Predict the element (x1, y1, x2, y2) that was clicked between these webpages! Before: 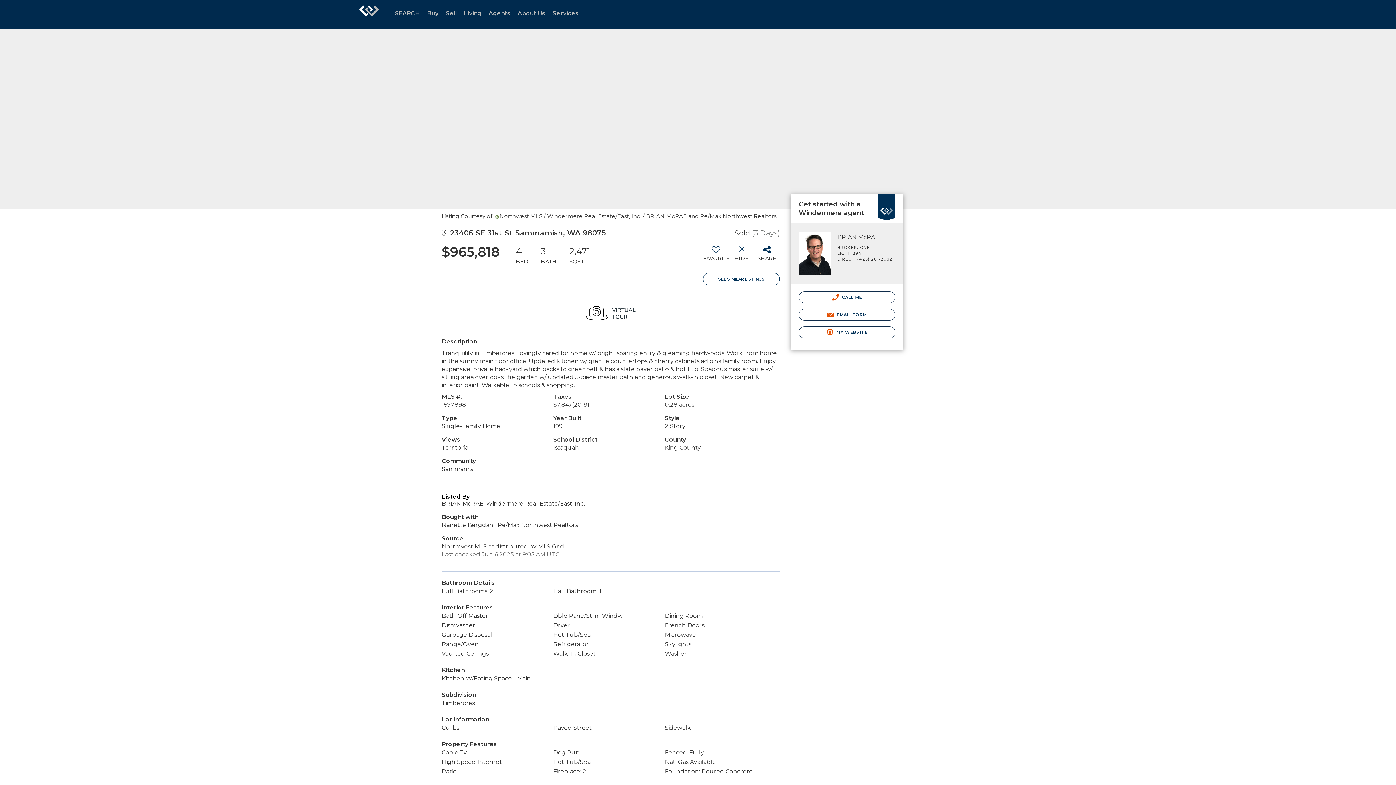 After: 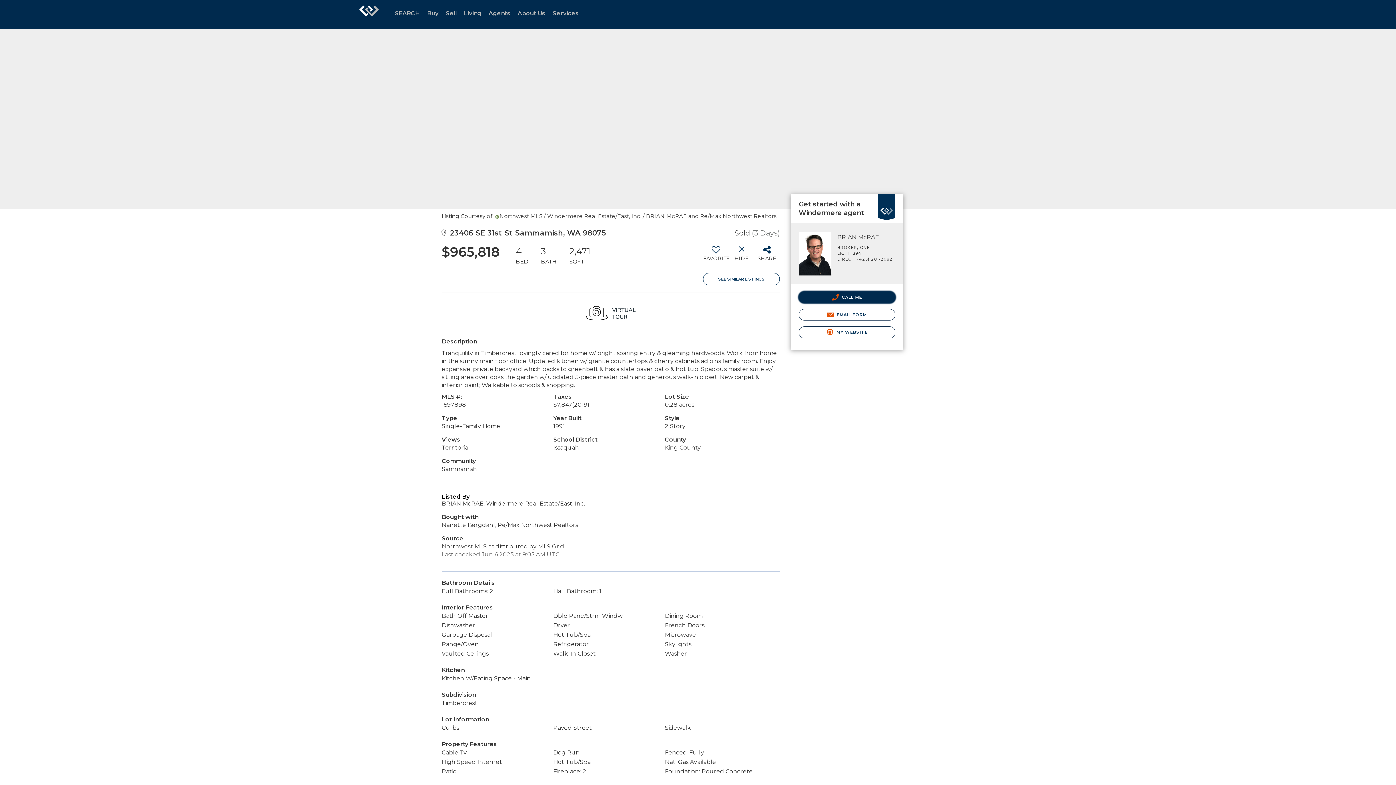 Action: label:  CALL ME bbox: (798, 291, 895, 303)